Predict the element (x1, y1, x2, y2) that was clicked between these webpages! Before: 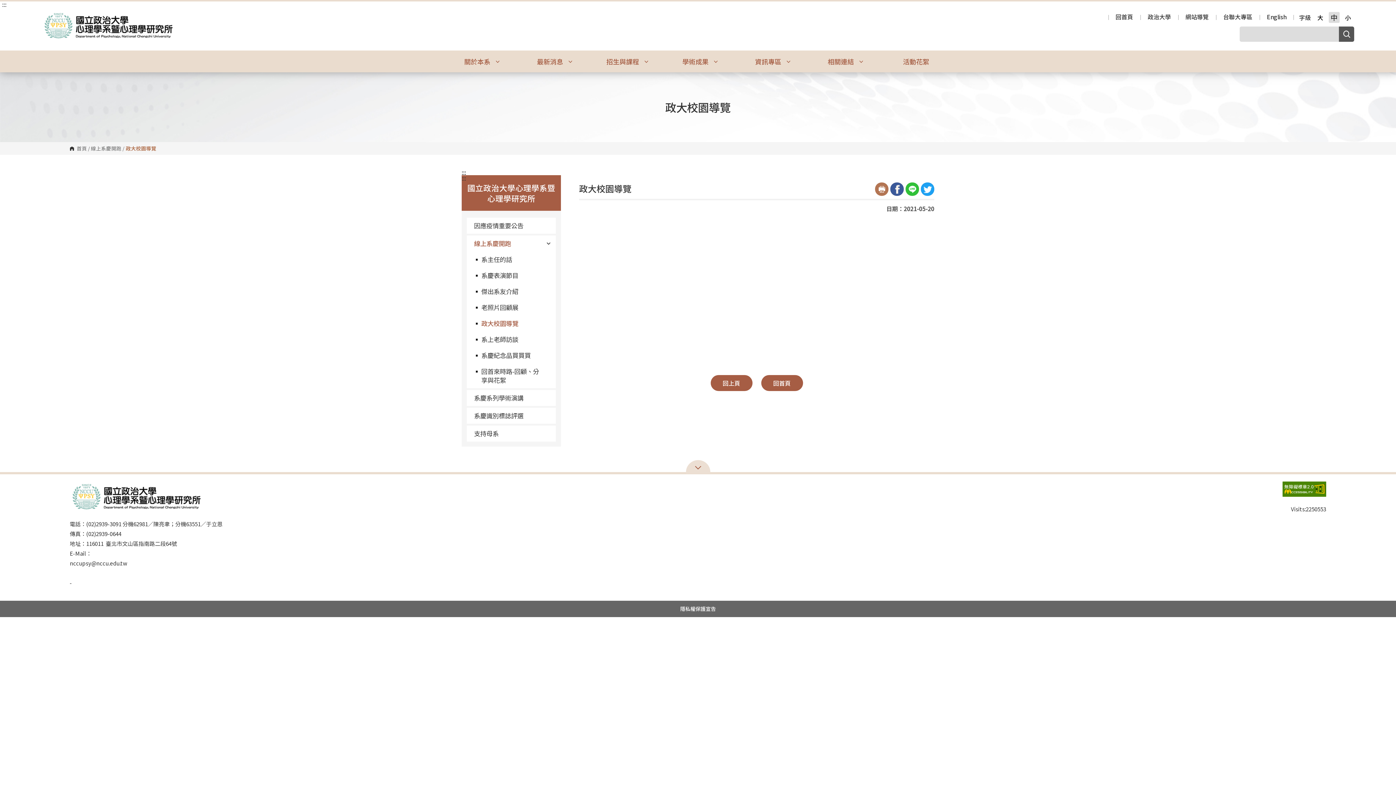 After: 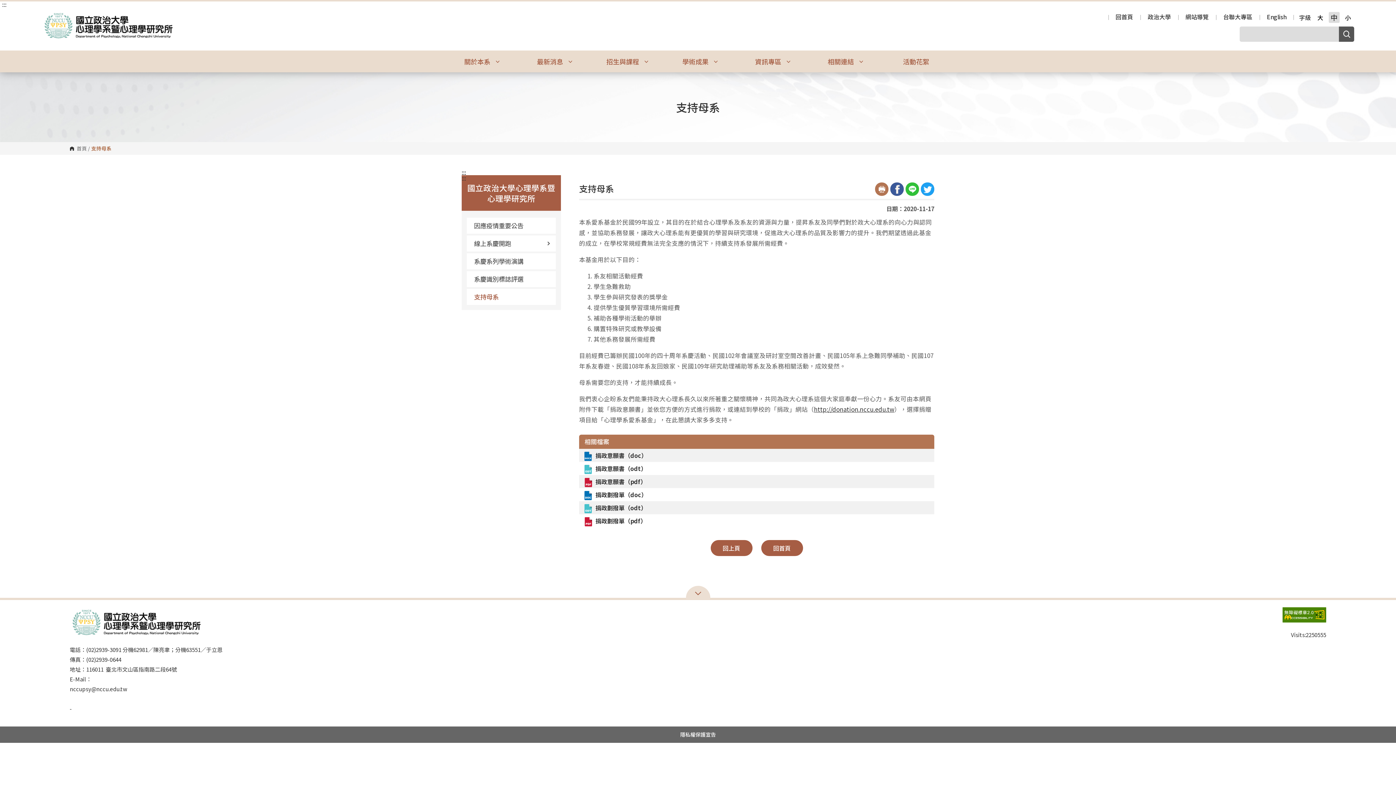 Action: label: 支持母系 bbox: (466, 425, 556, 441)